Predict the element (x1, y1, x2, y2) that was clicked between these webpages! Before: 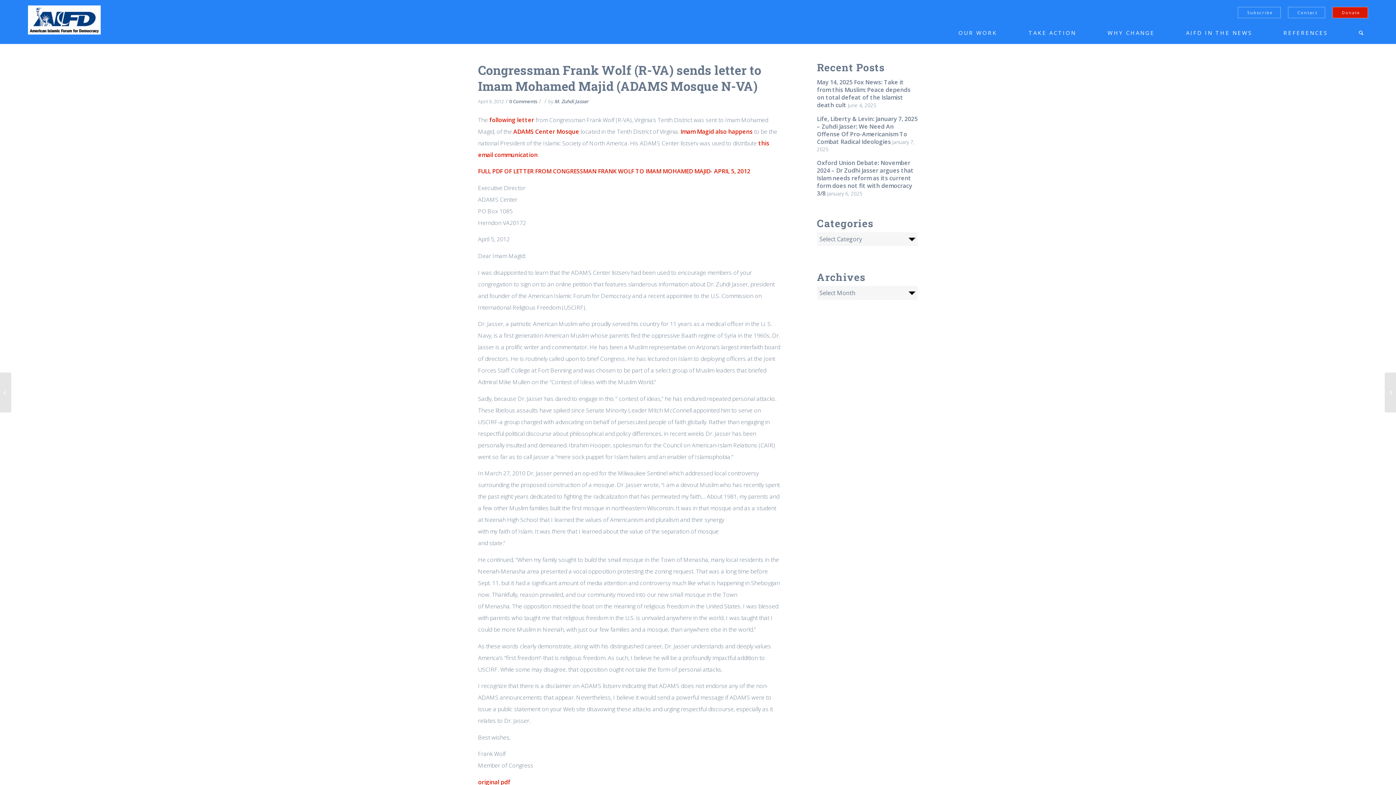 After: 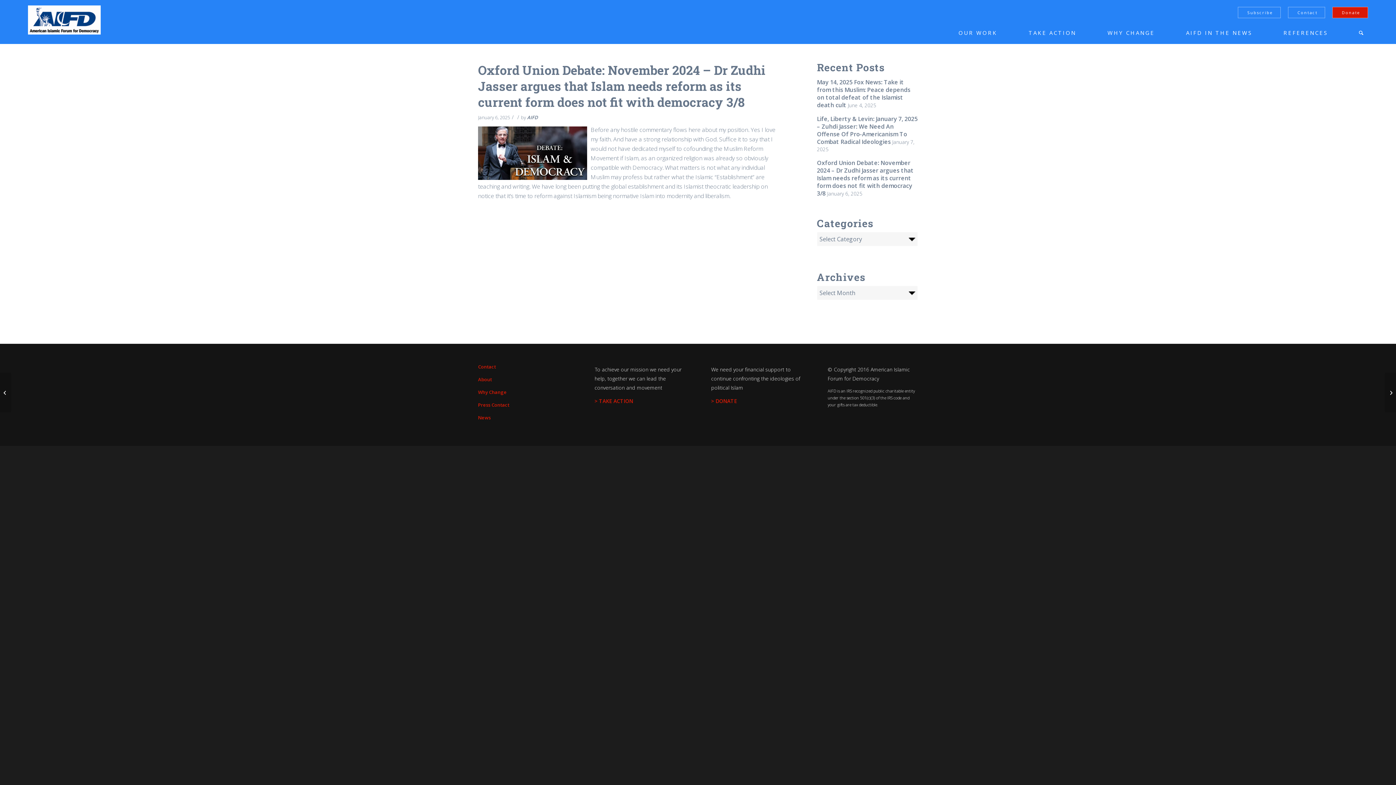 Action: bbox: (817, 158, 913, 197) label: Oxford Union Debate: November 2024 – Dr Zudhi Jasser argues that Islam needs reform as its current form does not fit with democracy 3/8